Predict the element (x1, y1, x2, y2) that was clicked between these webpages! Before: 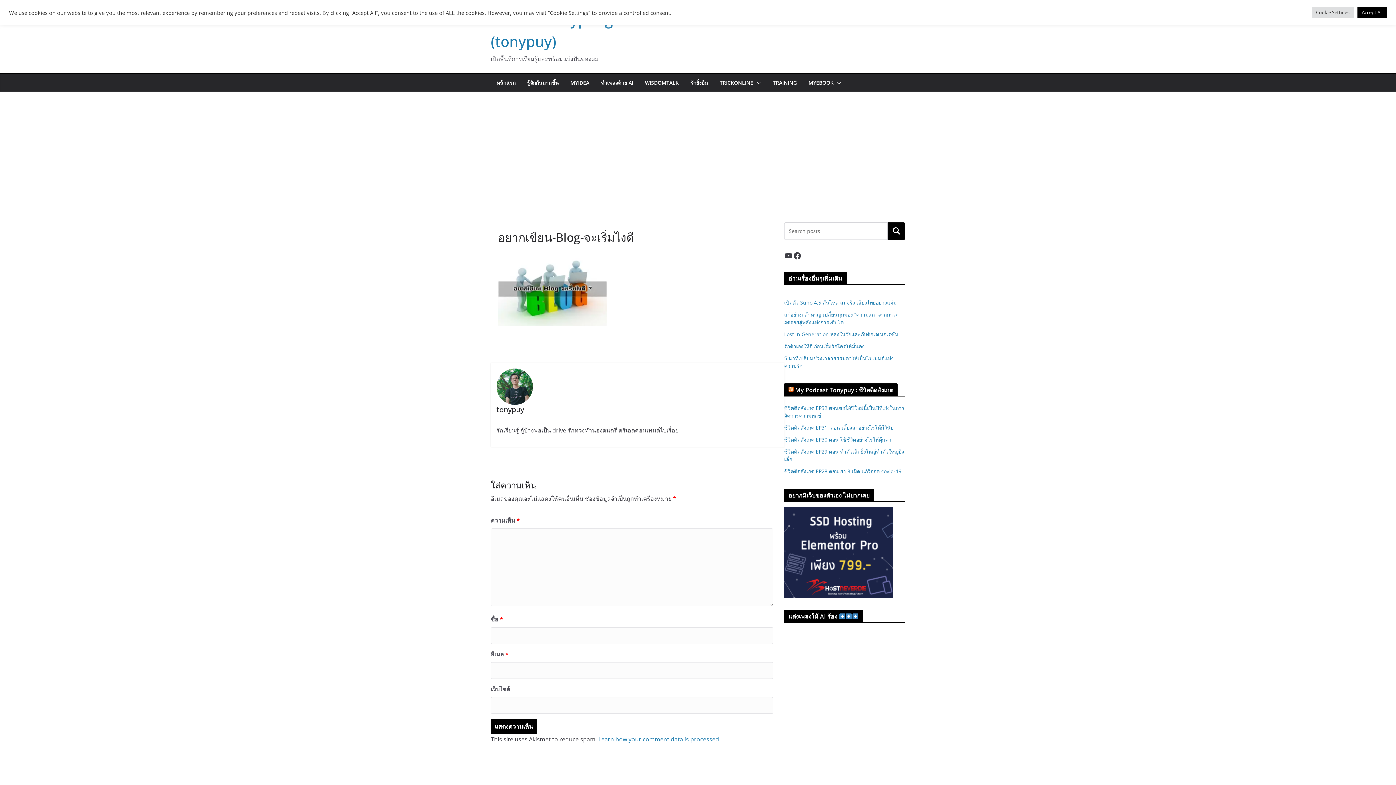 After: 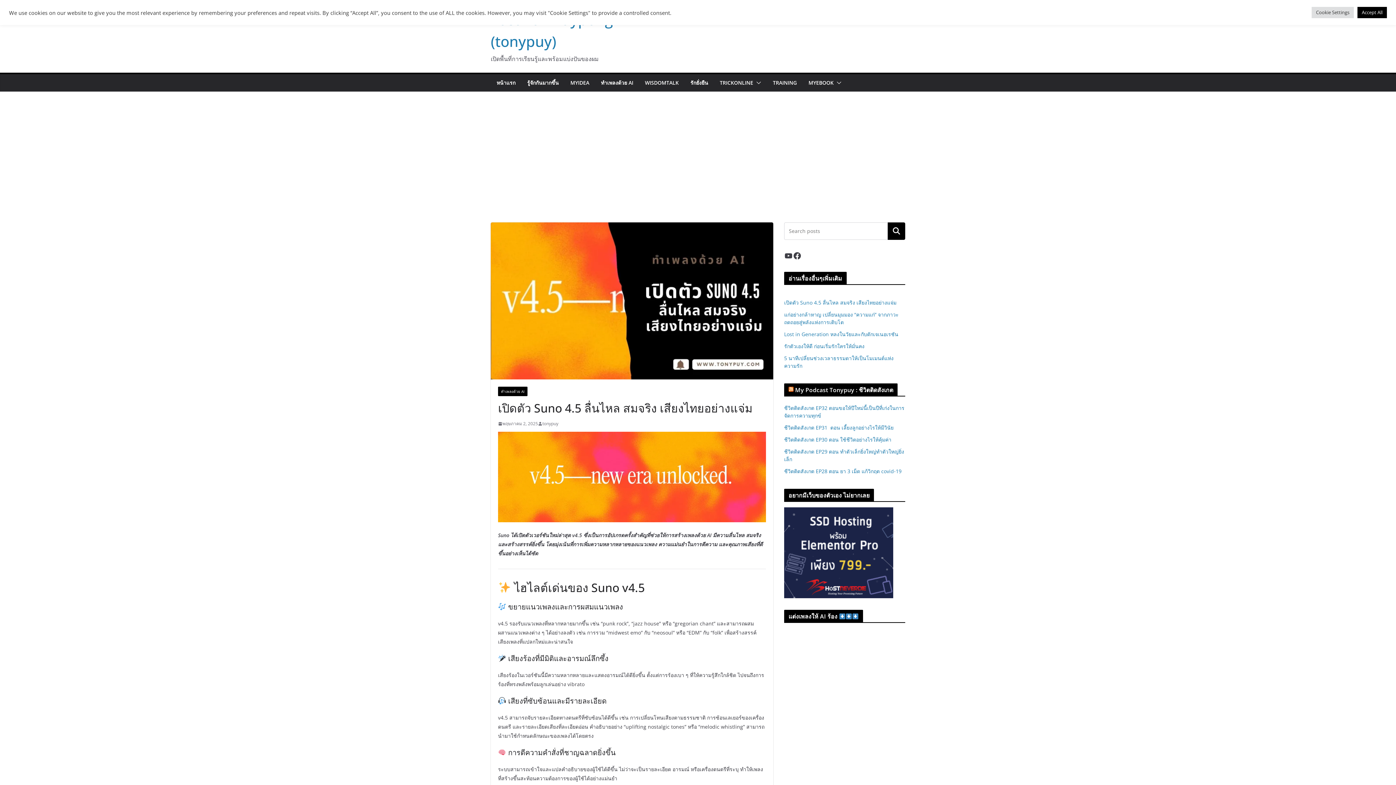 Action: label: เปิดตัว Suno 4.5 ลื่นไหล สมจริง เสียงไทยอย่างแจ่ม bbox: (784, 299, 896, 306)